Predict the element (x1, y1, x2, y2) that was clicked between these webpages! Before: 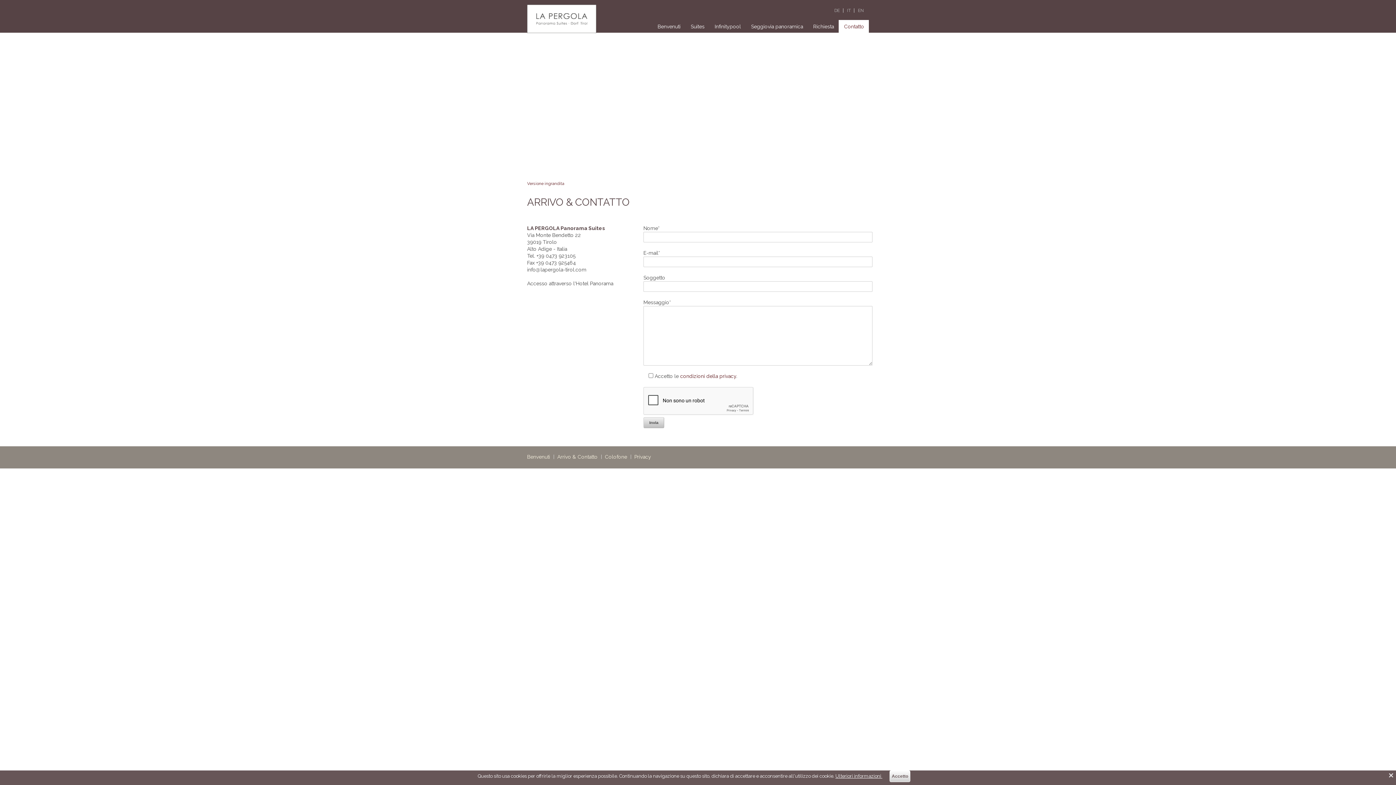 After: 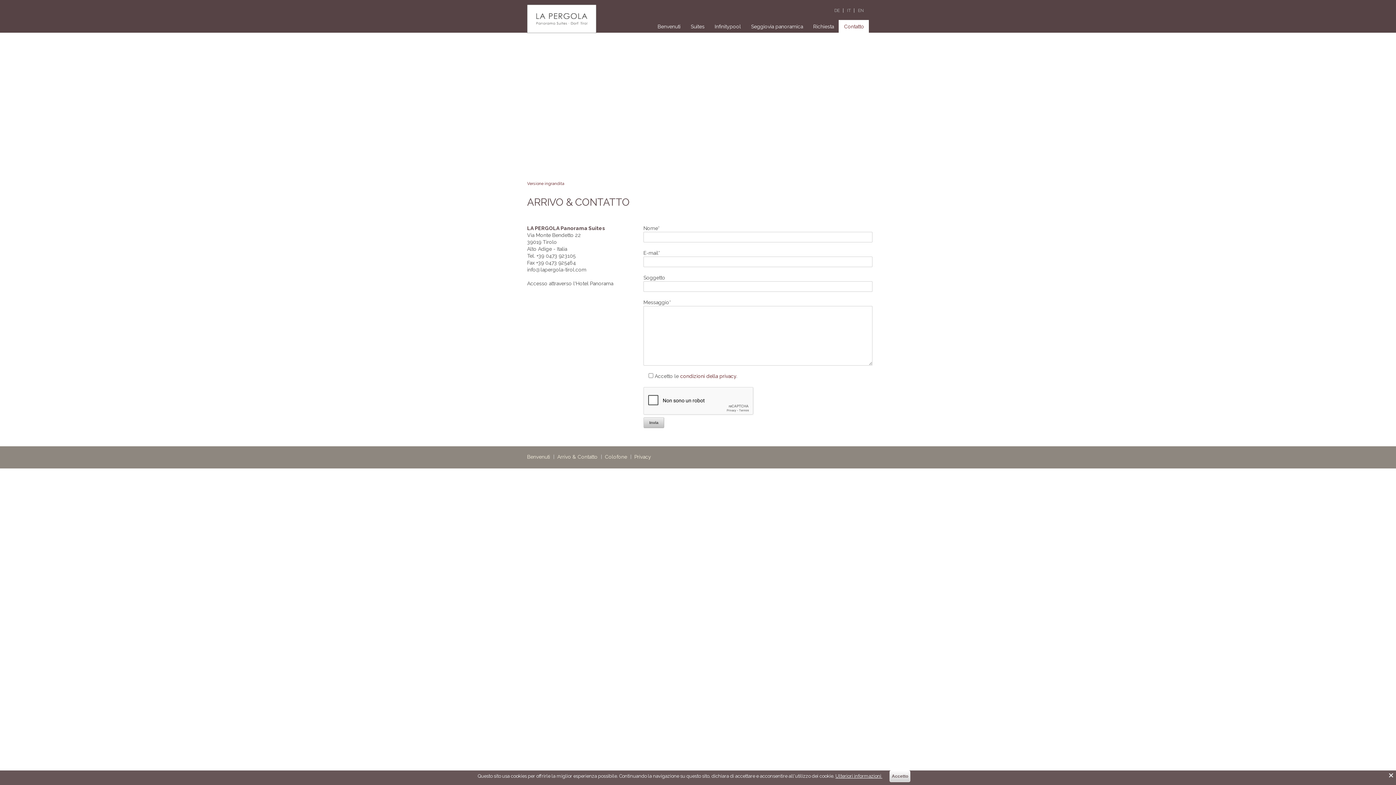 Action: bbox: (838, 20, 869, 33) label: Contatto